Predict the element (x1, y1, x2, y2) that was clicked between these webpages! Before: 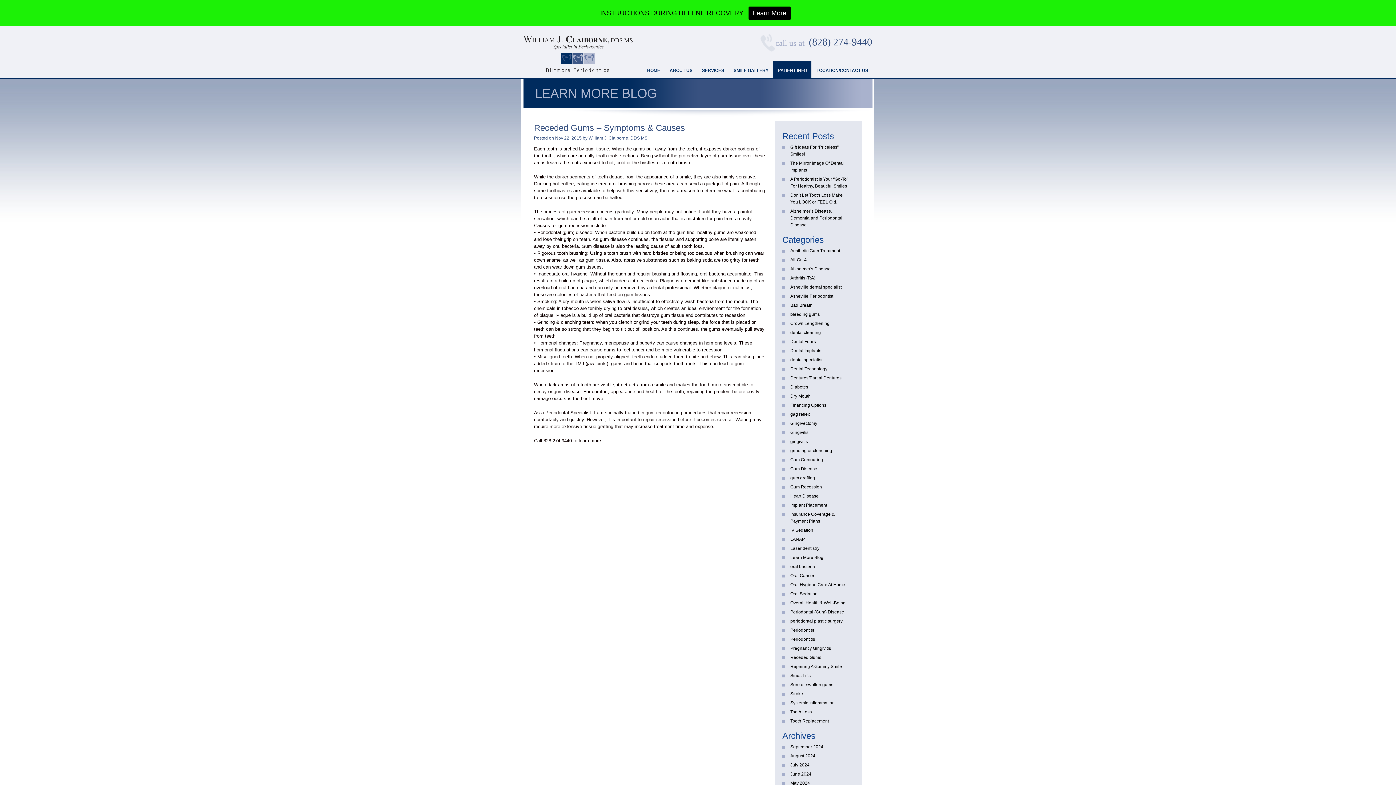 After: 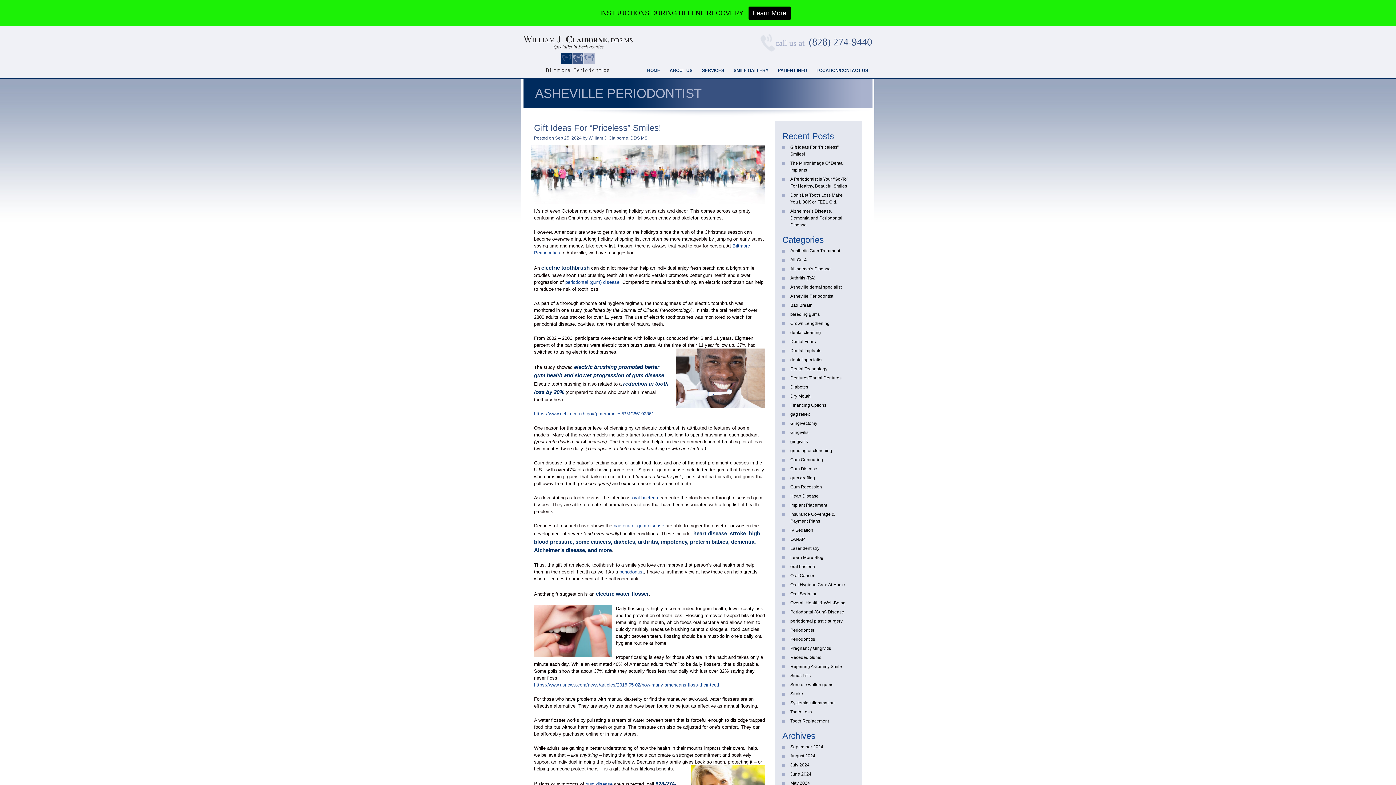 Action: label: Asheville Periodontist bbox: (790, 293, 833, 298)